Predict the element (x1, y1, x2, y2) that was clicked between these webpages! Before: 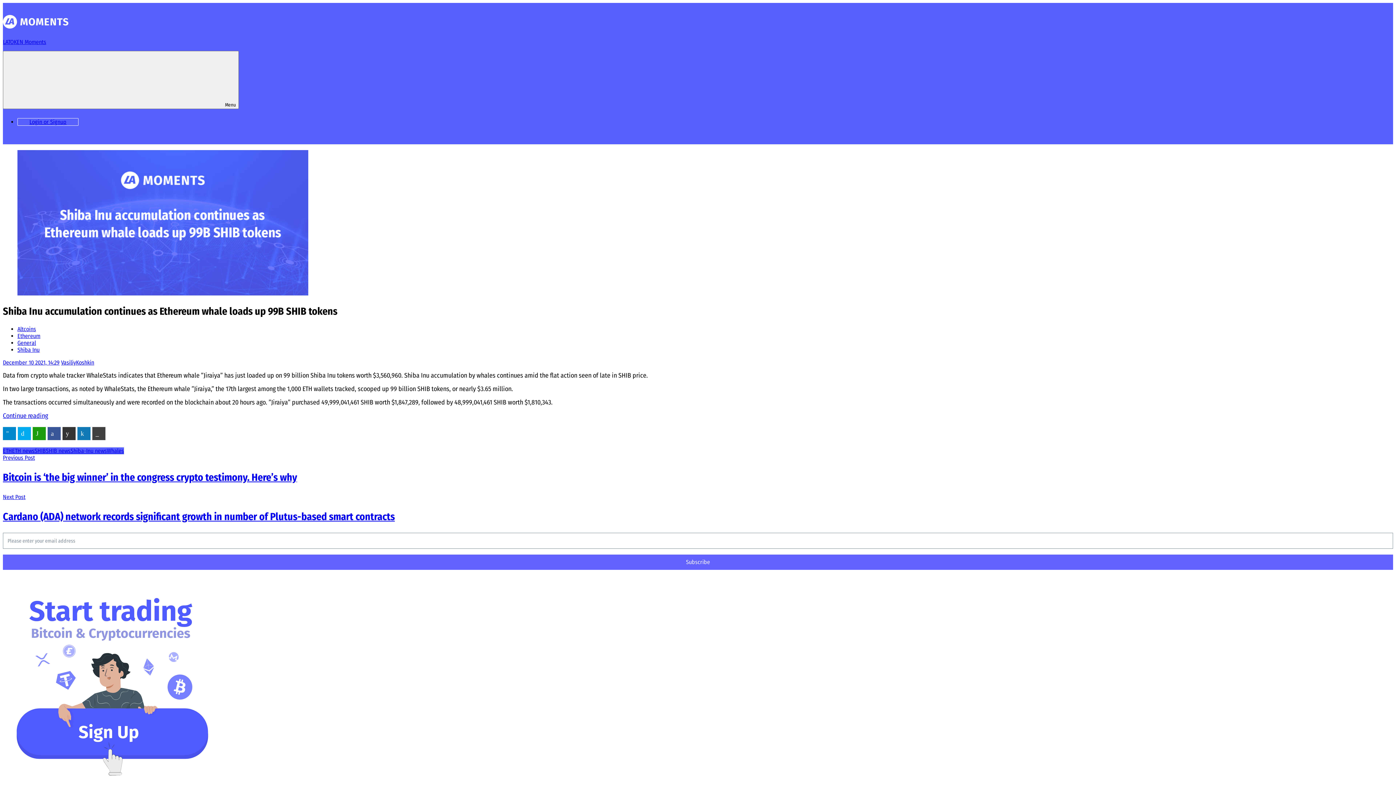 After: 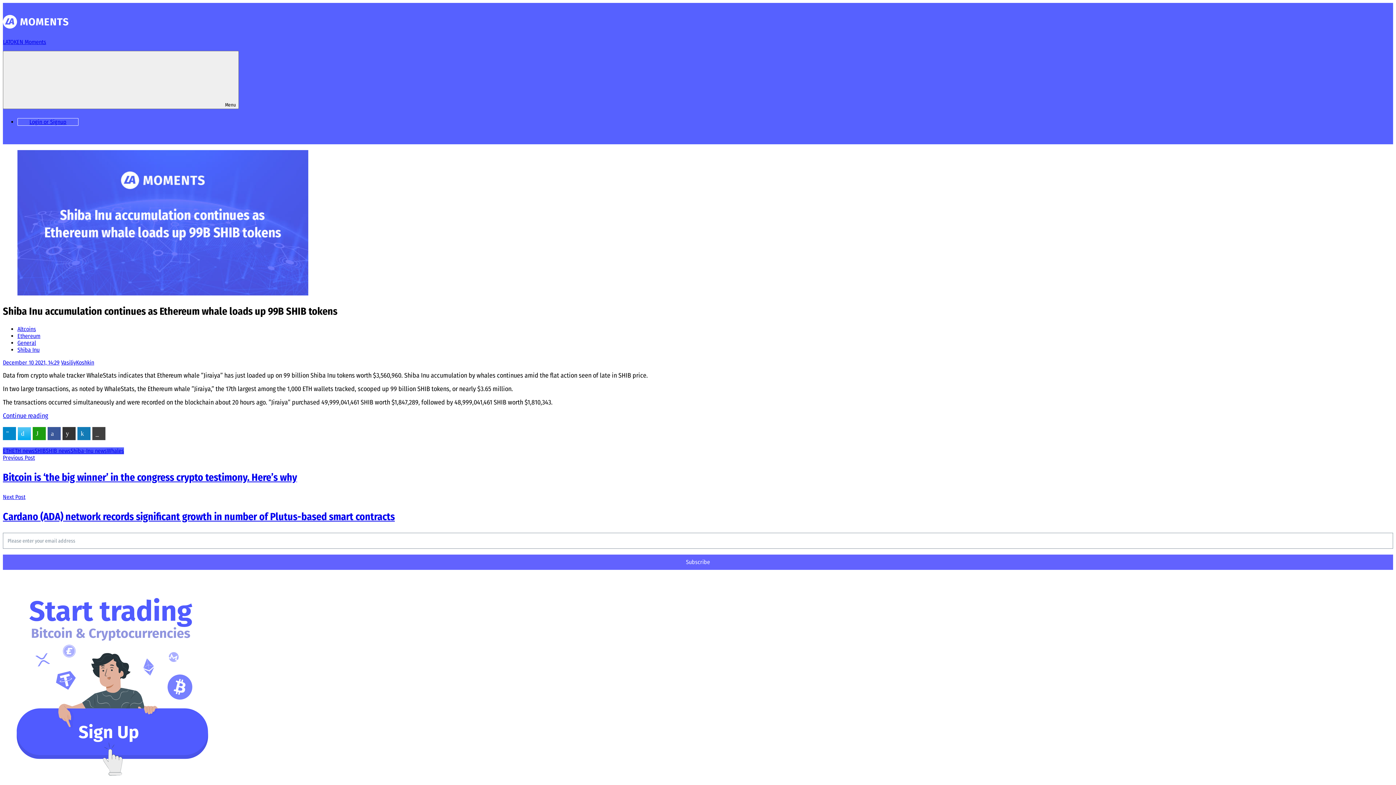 Action: bbox: (17, 427, 30, 440)